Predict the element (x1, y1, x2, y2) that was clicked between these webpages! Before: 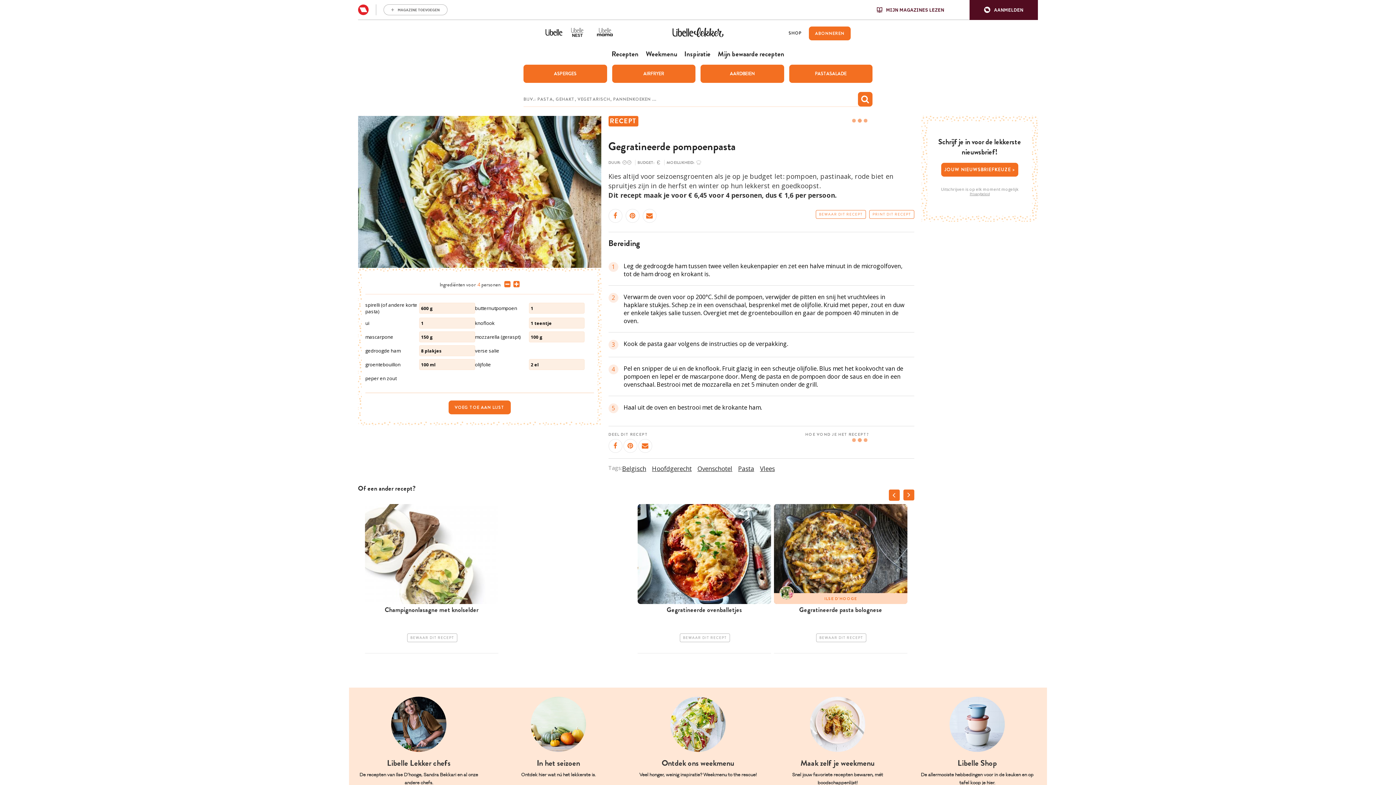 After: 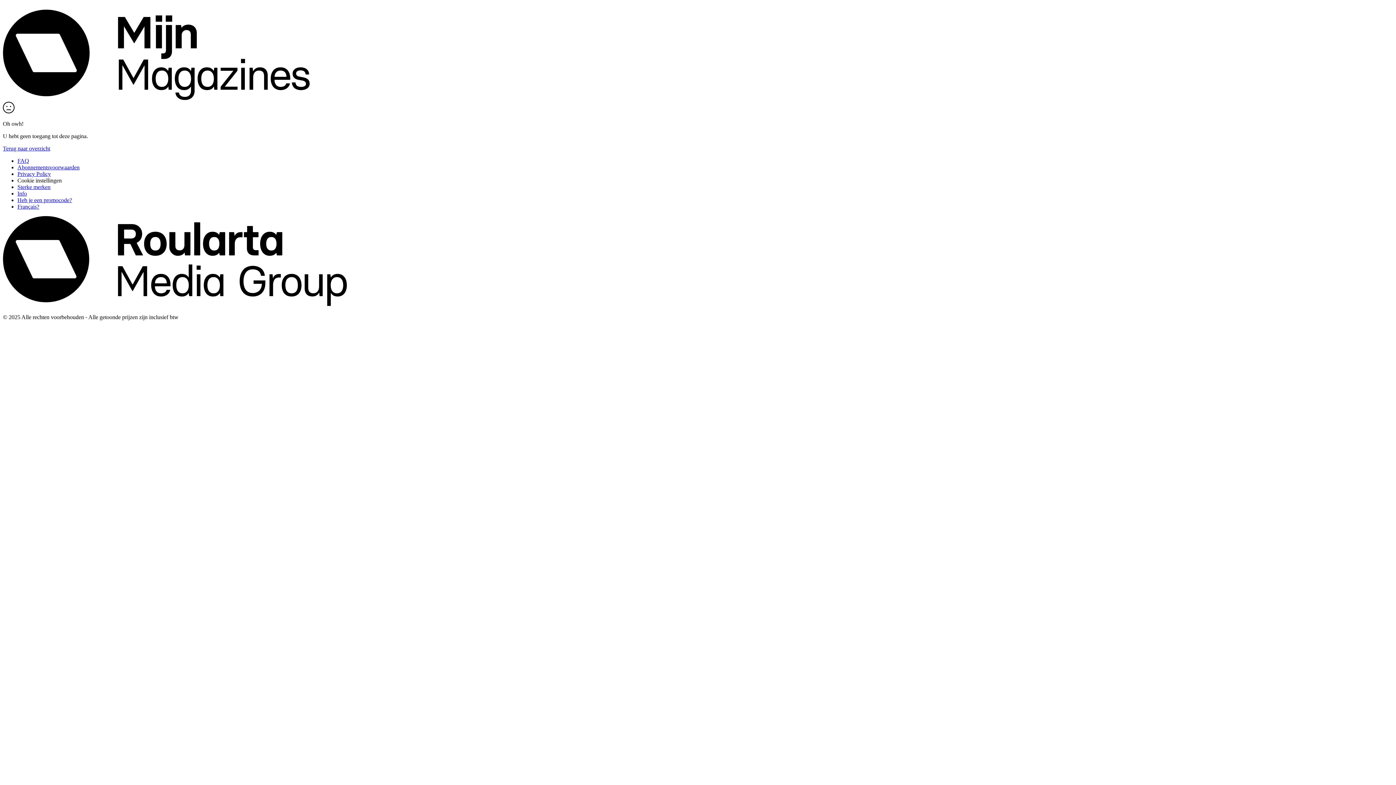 Action: bbox: (358, 4, 368, 15)